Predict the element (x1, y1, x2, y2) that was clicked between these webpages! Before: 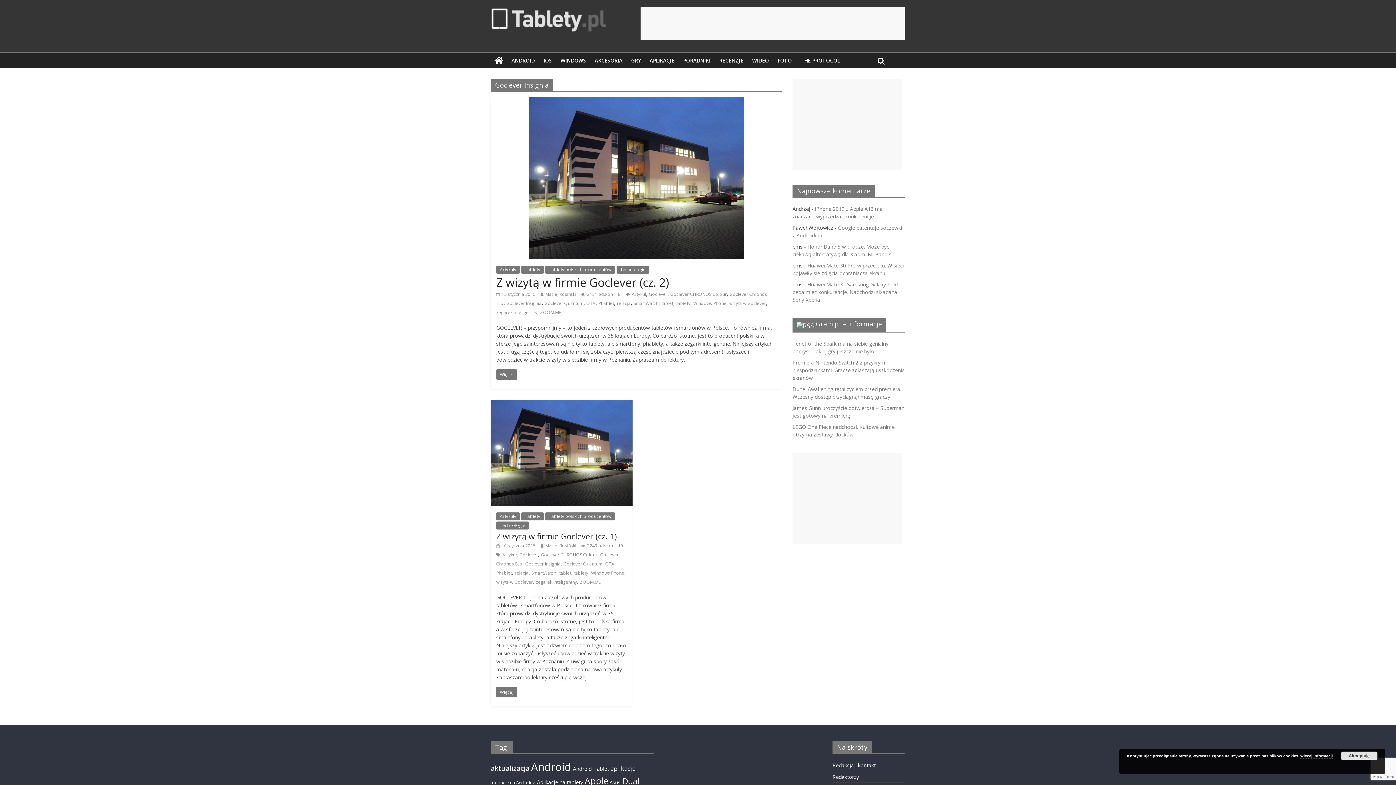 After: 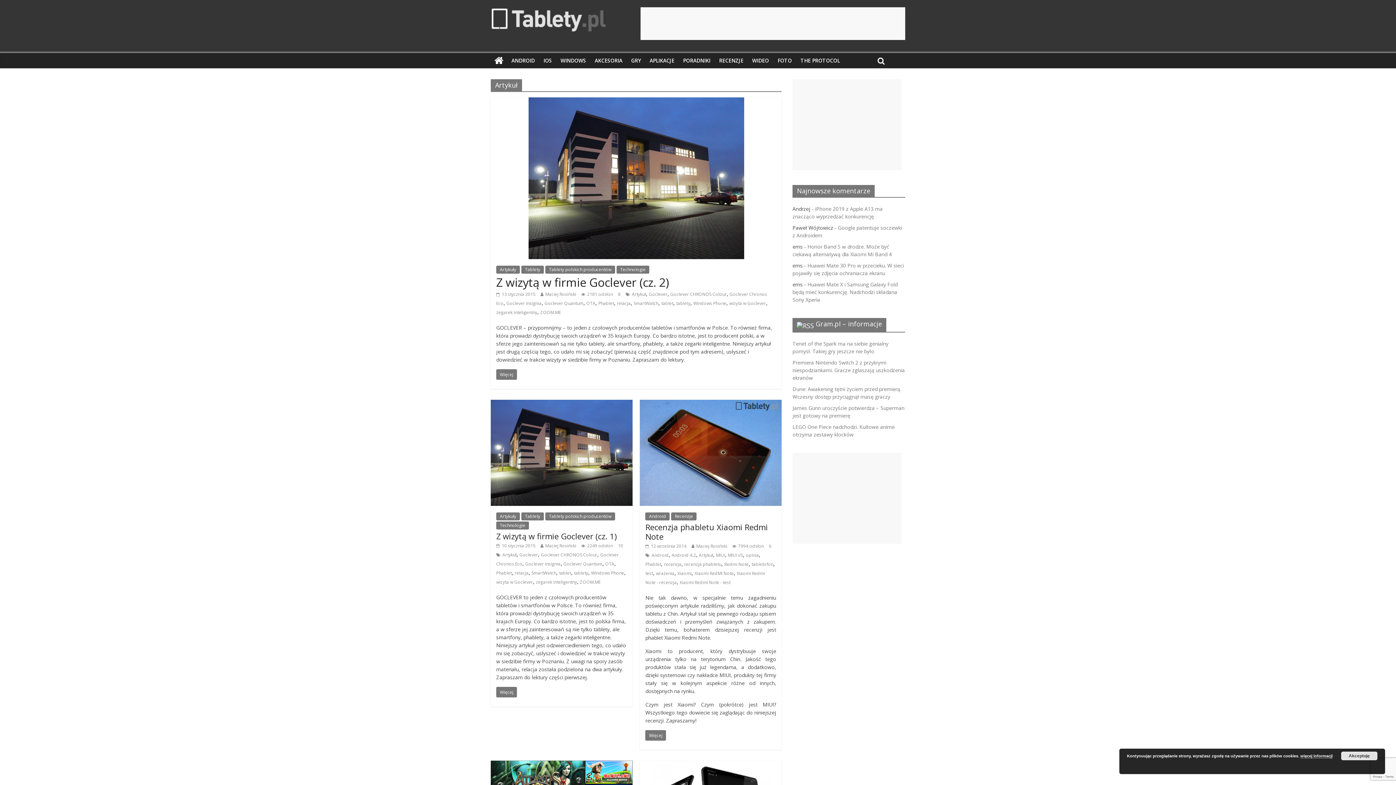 Action: bbox: (502, 551, 516, 558) label: Artykuł